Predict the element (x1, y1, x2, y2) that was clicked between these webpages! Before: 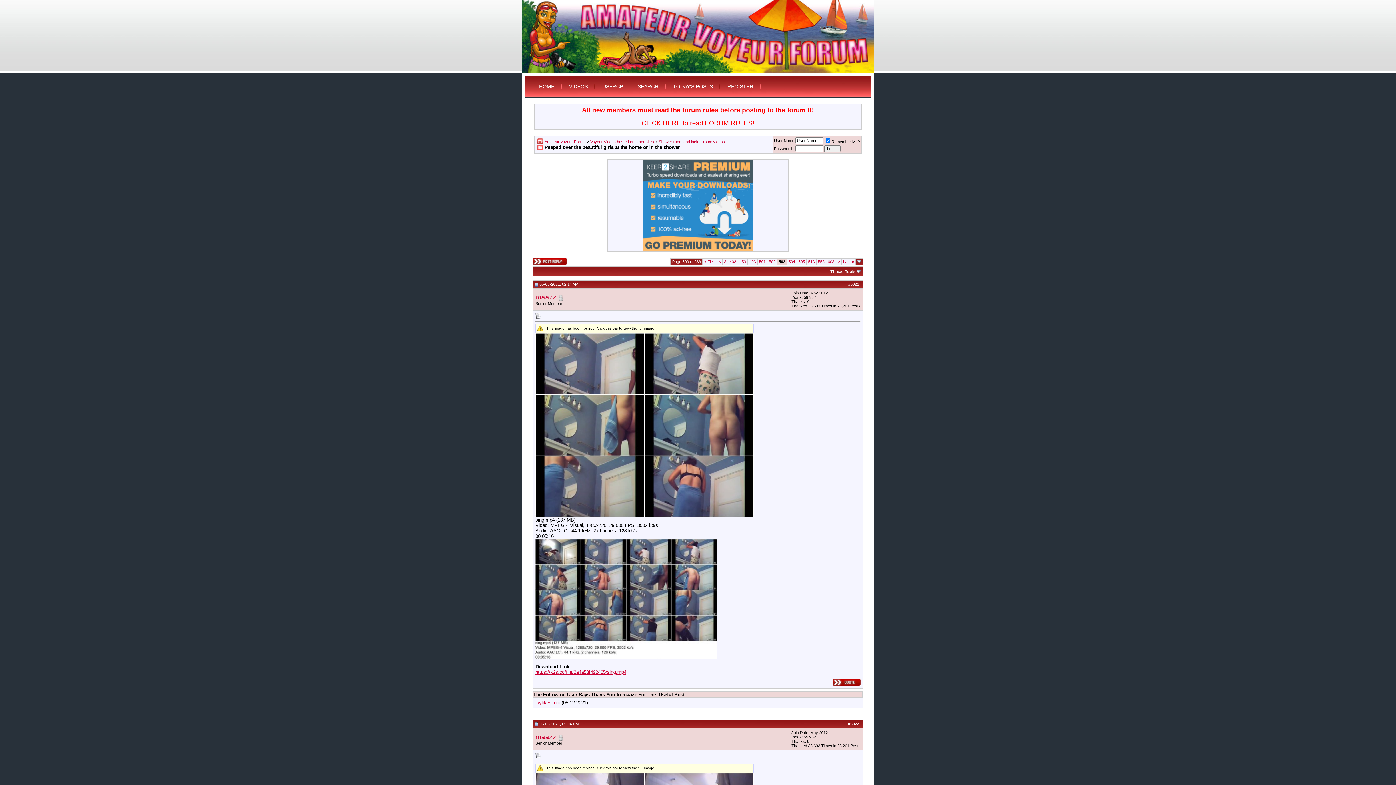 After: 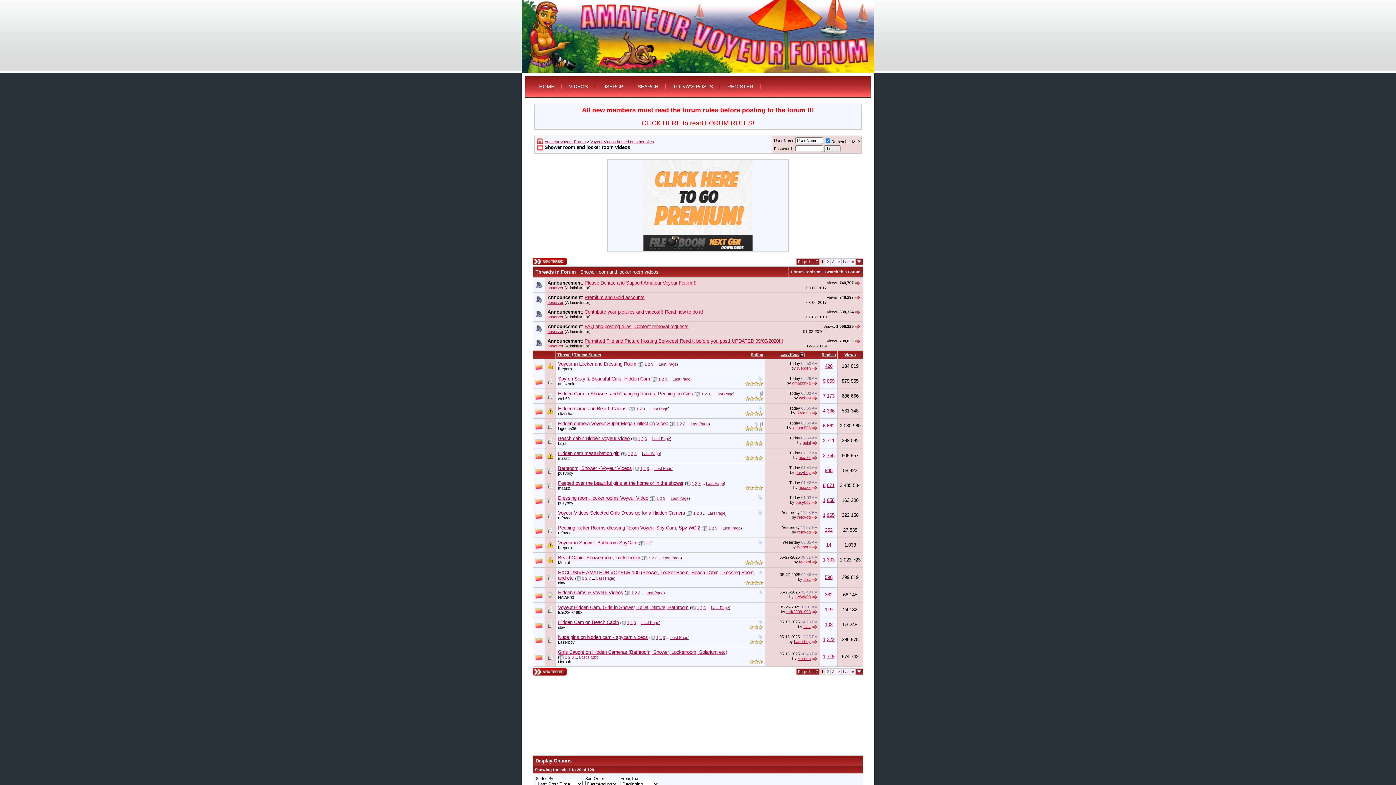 Action: bbox: (658, 139, 725, 144) label: Shower room and locker room videos